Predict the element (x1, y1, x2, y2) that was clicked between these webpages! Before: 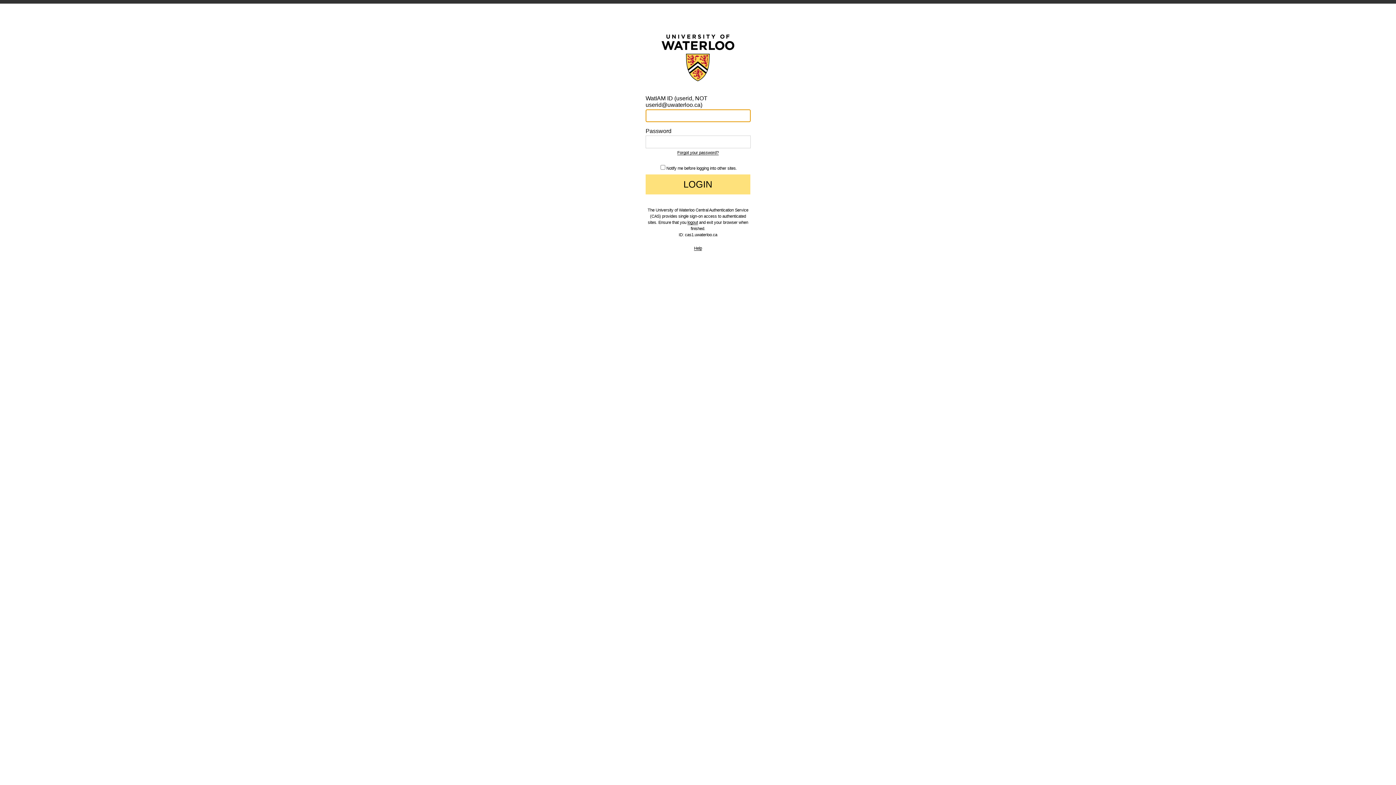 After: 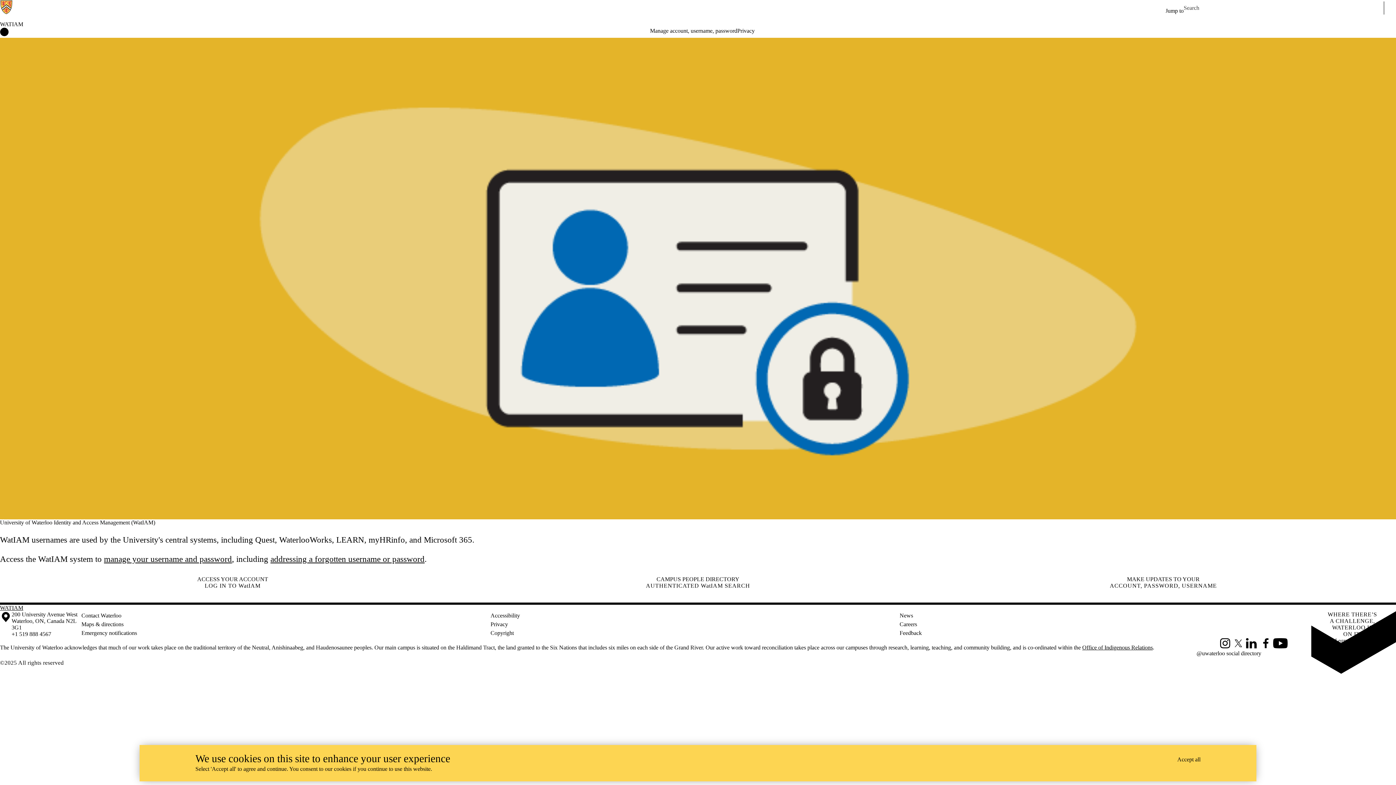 Action: bbox: (677, 150, 718, 155) label: Forgot your password?